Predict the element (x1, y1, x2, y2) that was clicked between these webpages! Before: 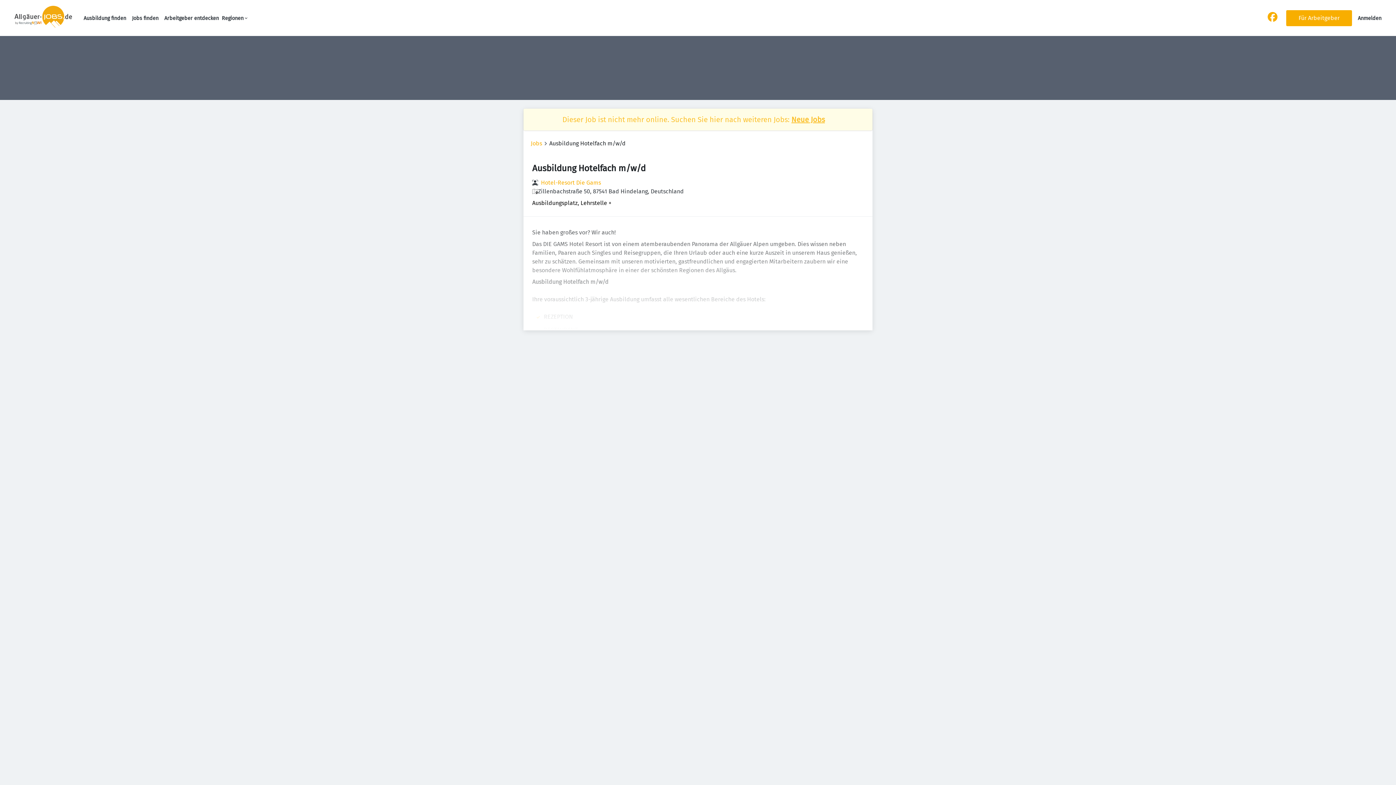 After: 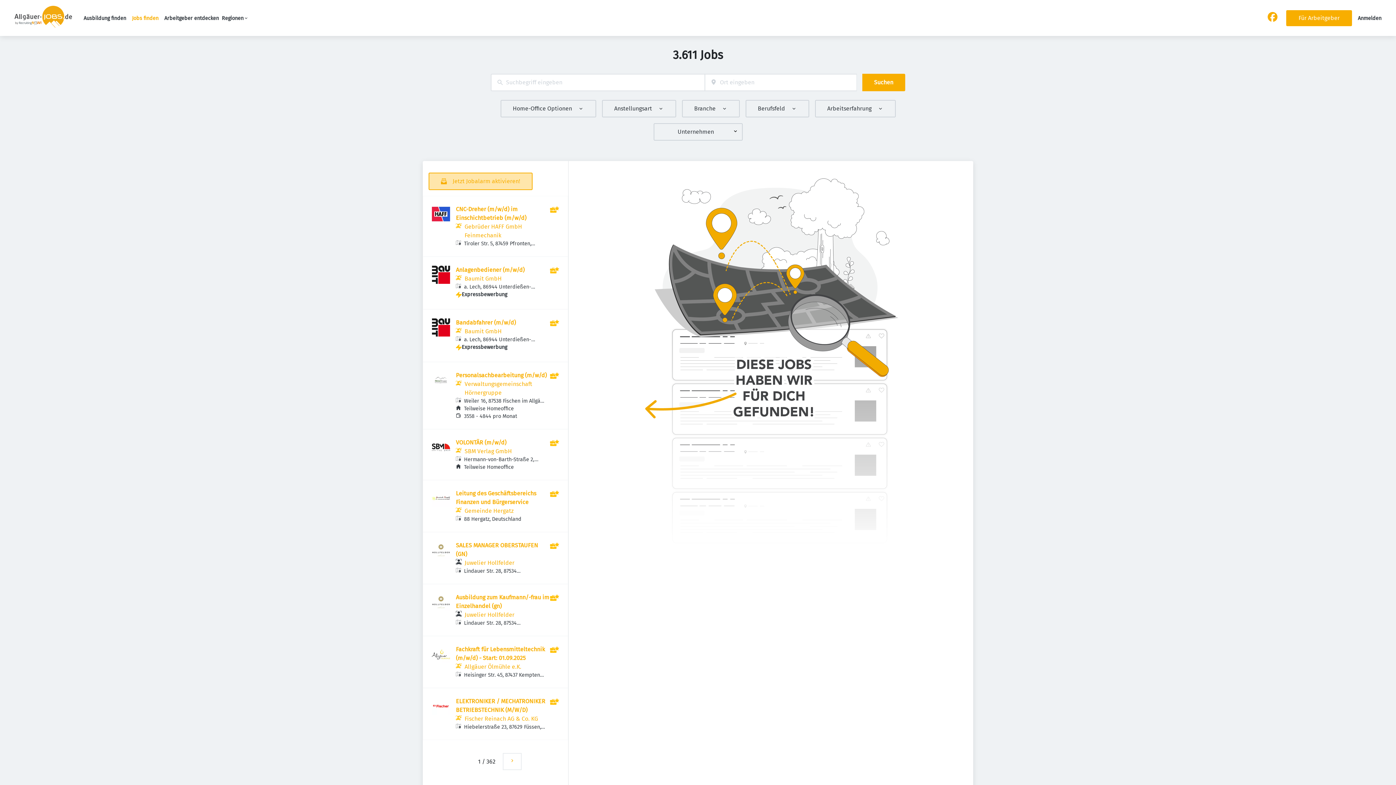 Action: label: Neue Jobs bbox: (791, 115, 825, 124)